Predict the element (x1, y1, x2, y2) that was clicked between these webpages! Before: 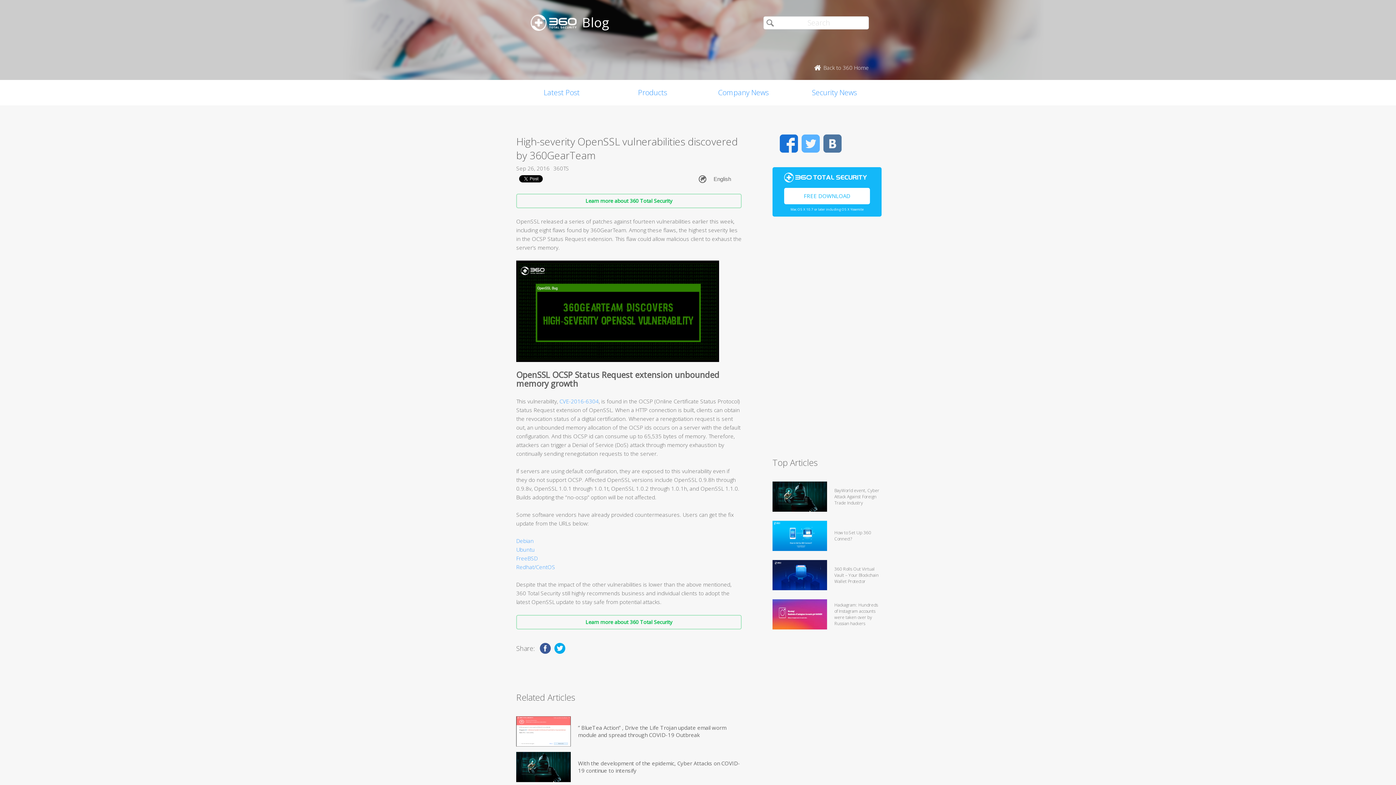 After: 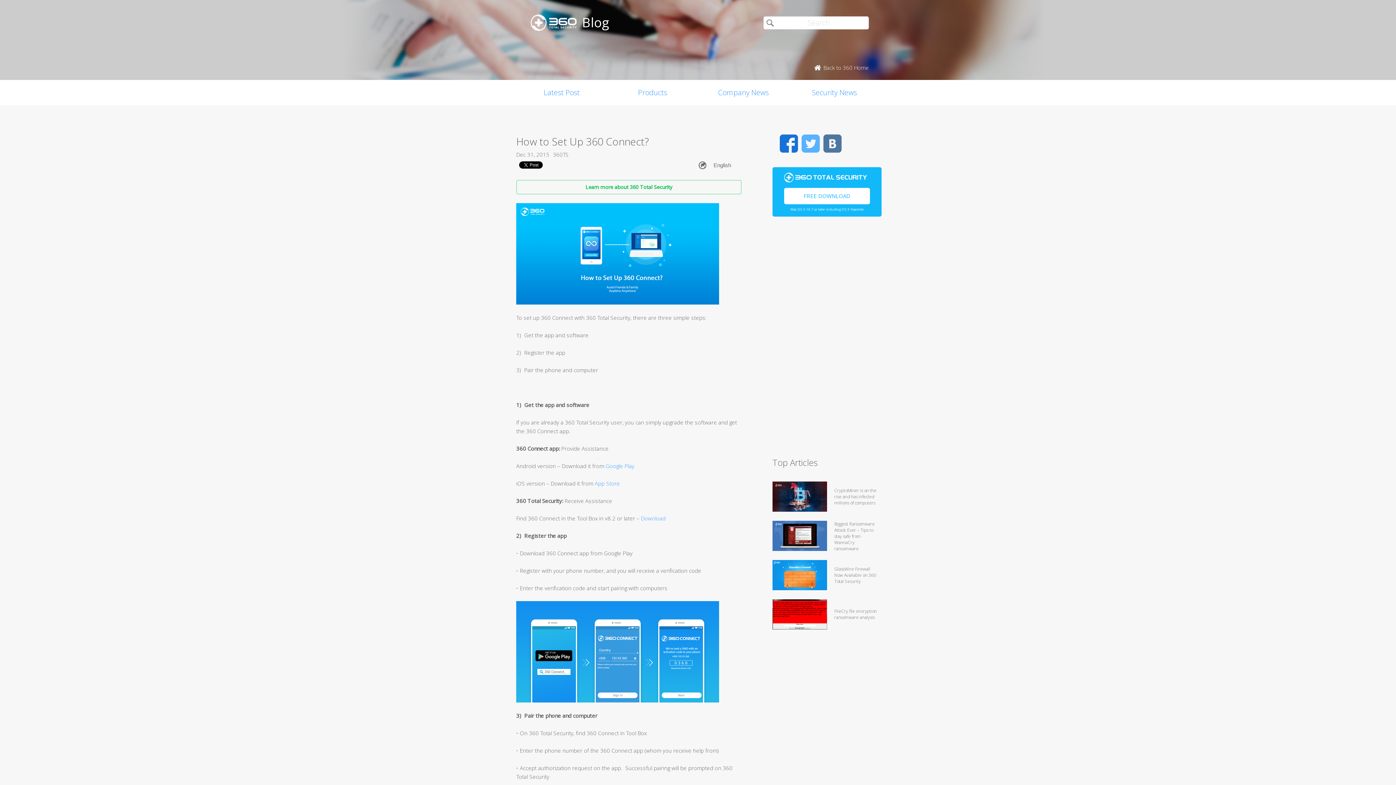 Action: bbox: (772, 544, 827, 552)